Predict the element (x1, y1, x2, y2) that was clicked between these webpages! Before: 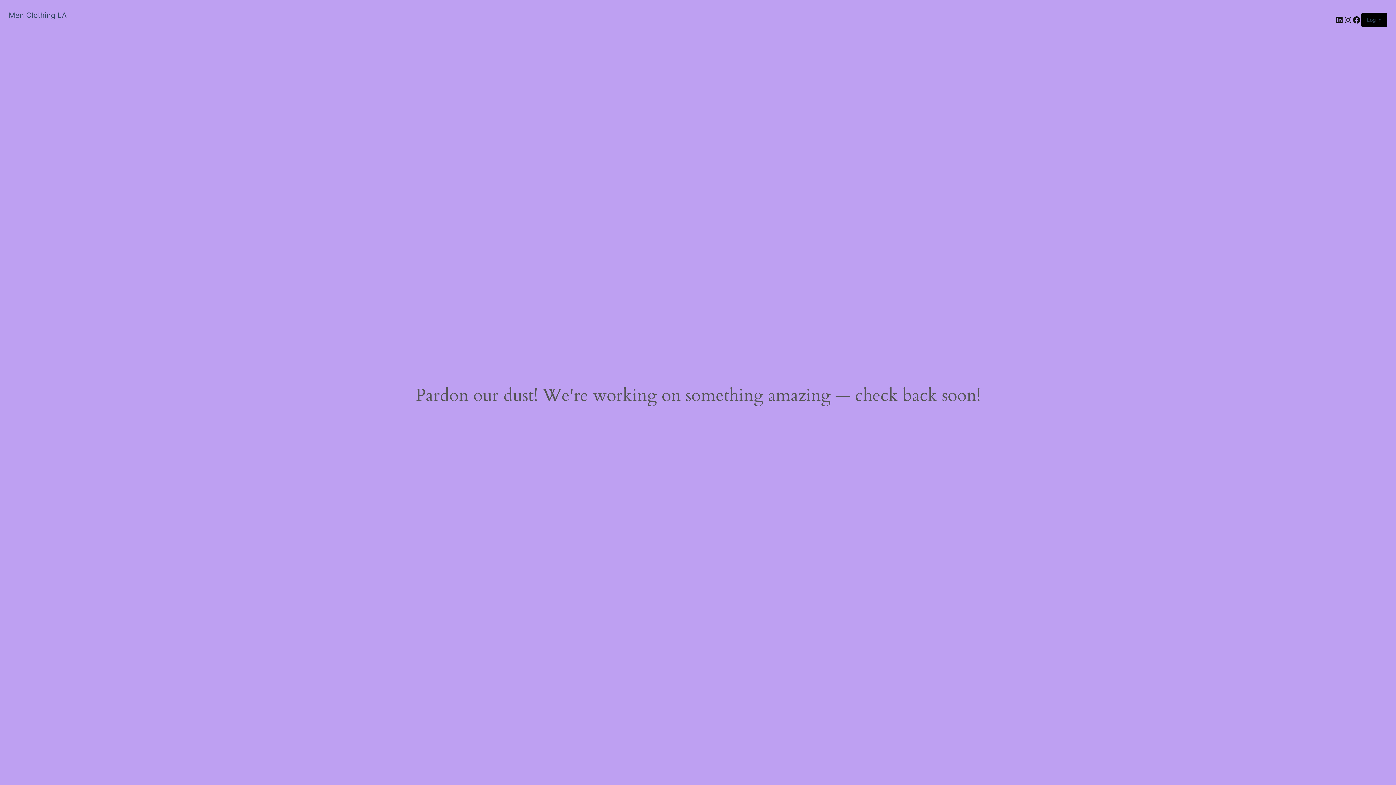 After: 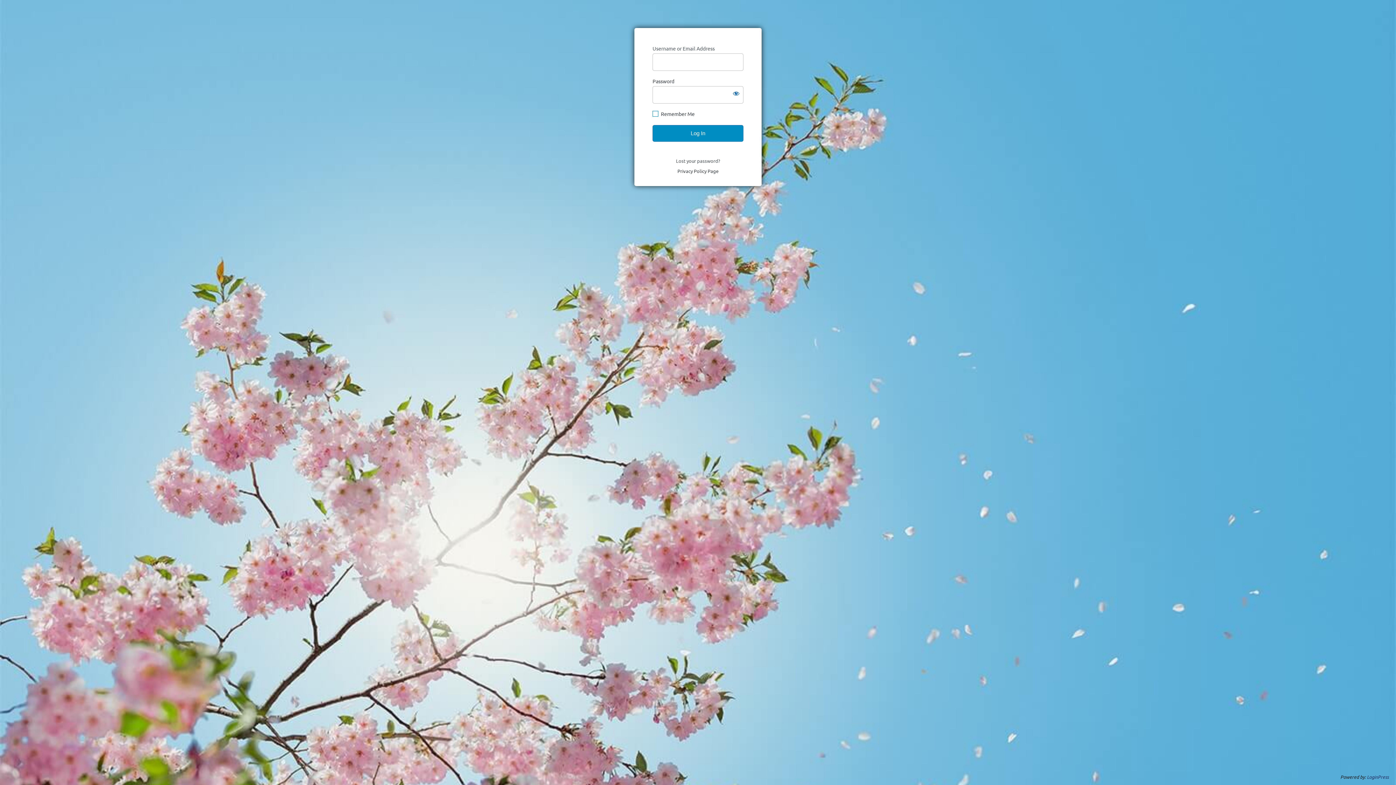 Action: label: Log in bbox: (1367, 16, 1381, 22)